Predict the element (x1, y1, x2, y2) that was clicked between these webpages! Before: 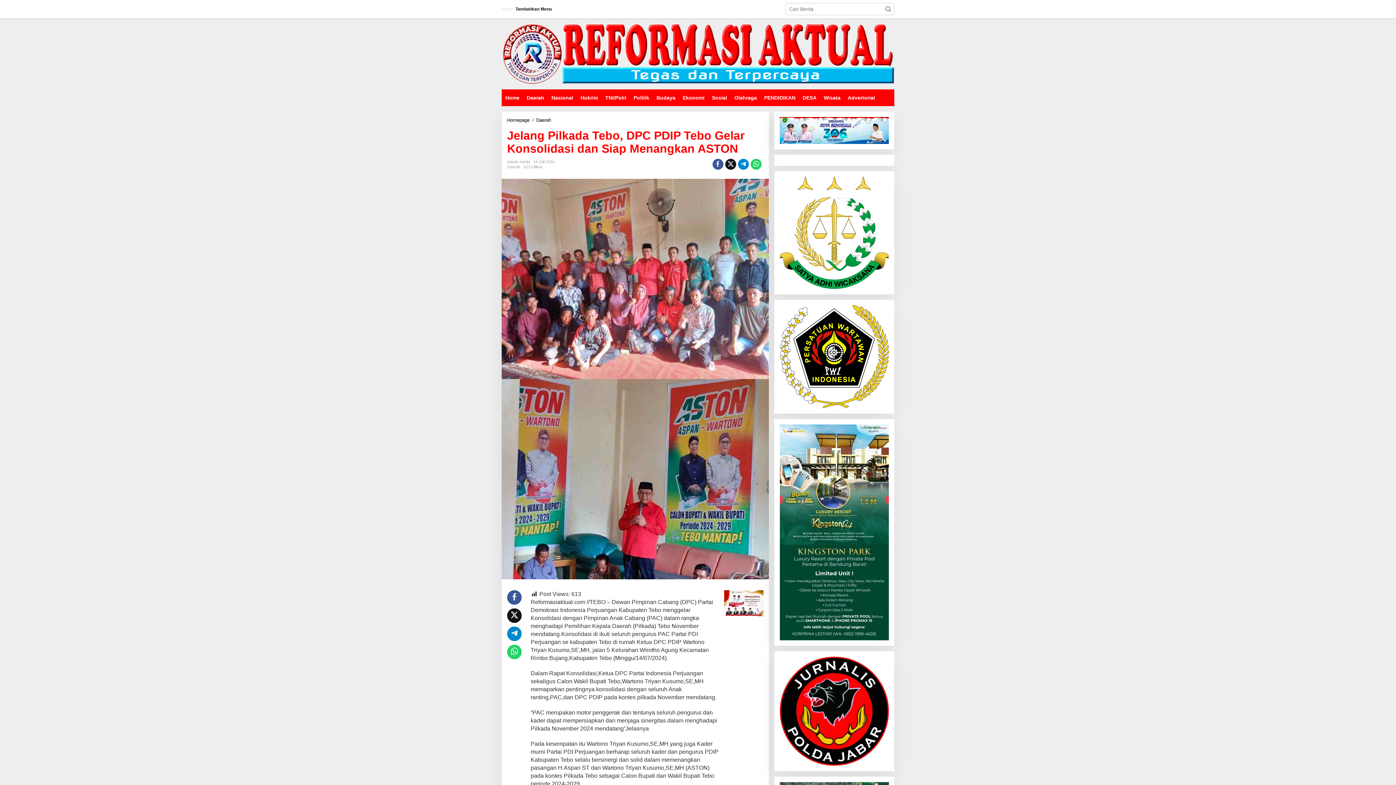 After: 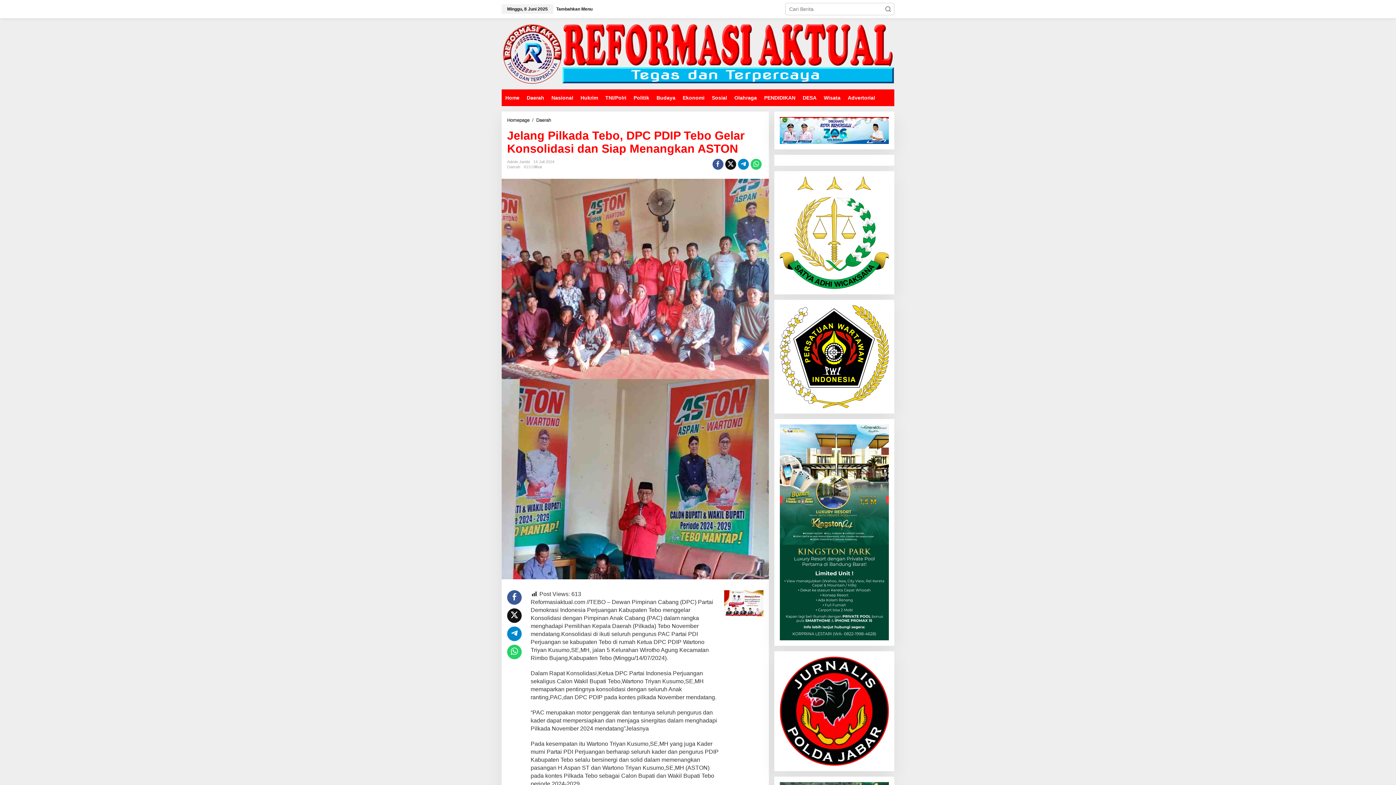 Action: bbox: (507, 626, 521, 641)